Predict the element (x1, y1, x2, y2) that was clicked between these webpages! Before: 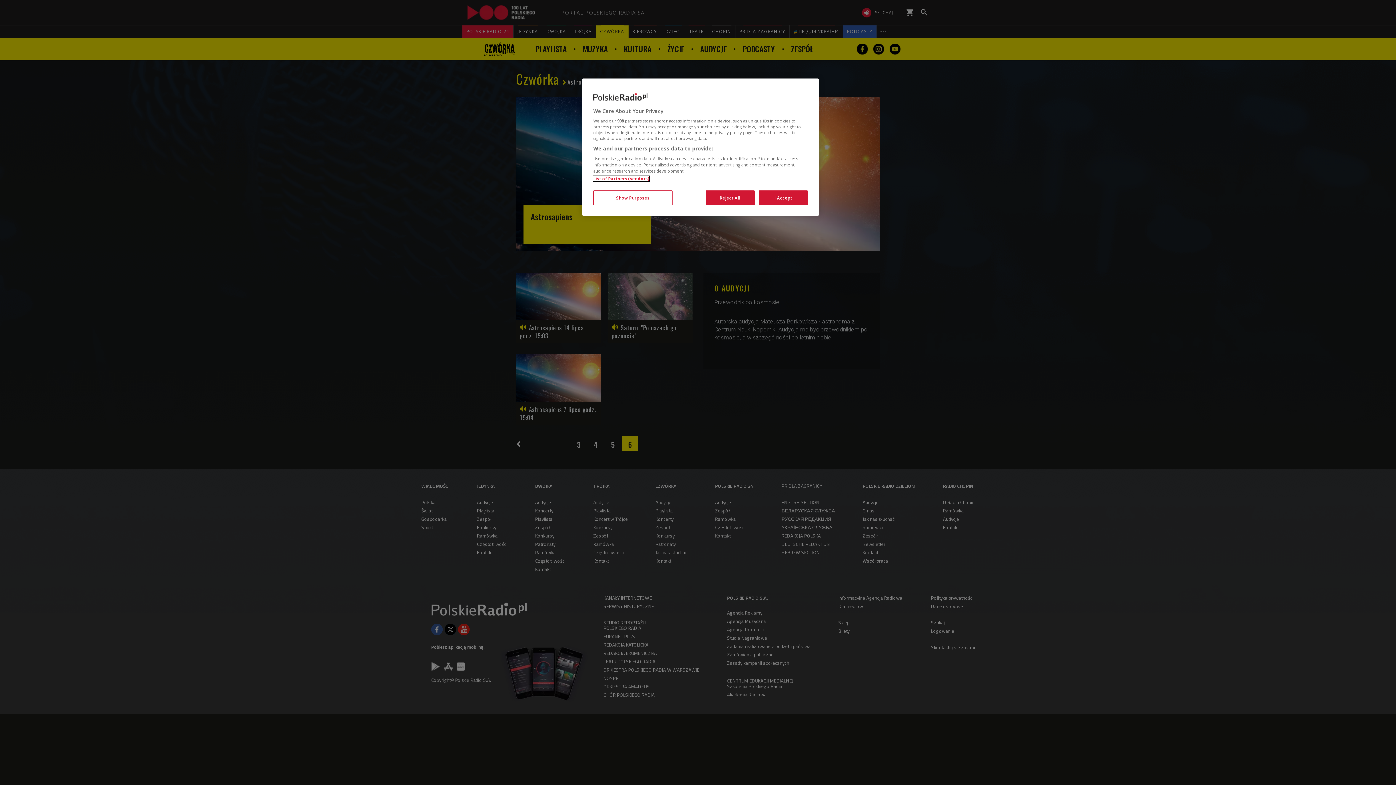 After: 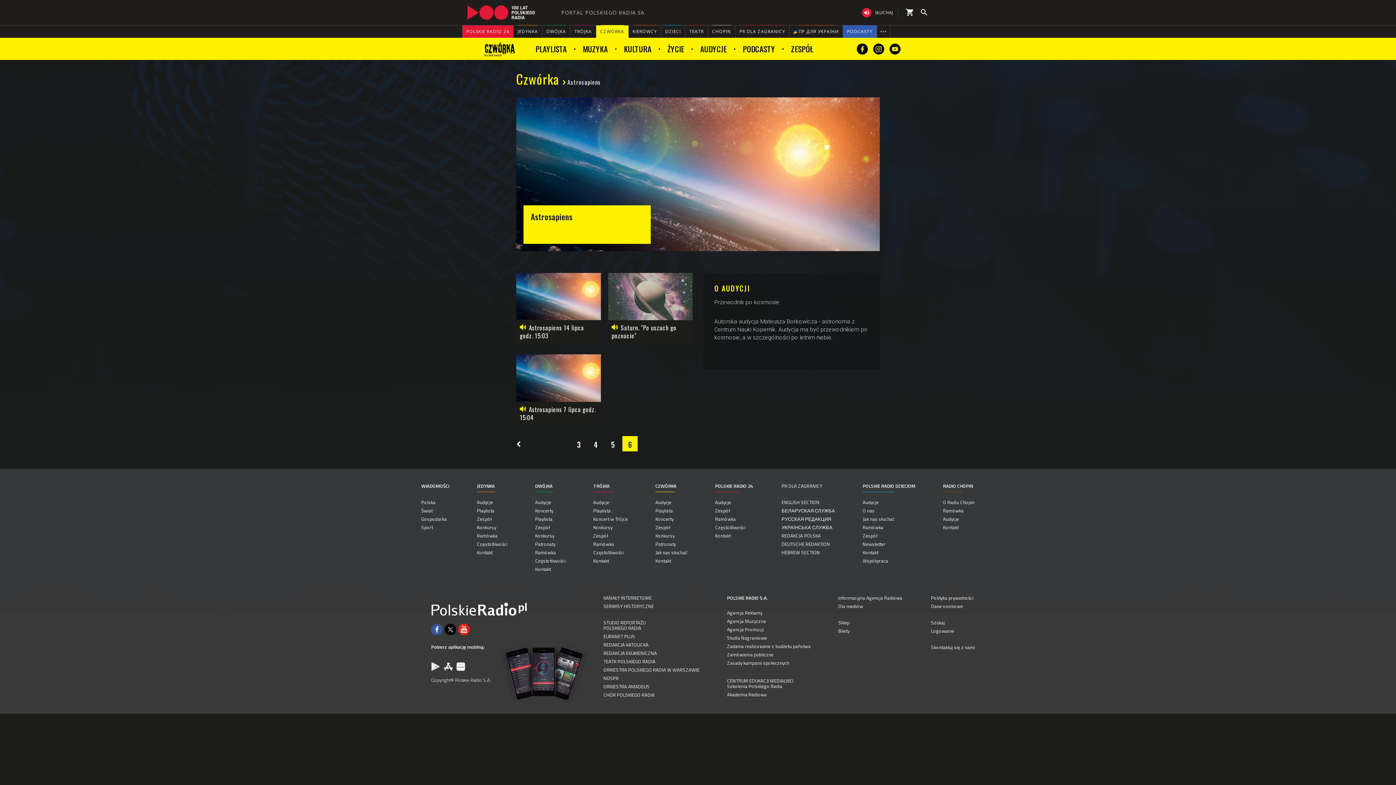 Action: bbox: (758, 190, 808, 205) label: I Accept